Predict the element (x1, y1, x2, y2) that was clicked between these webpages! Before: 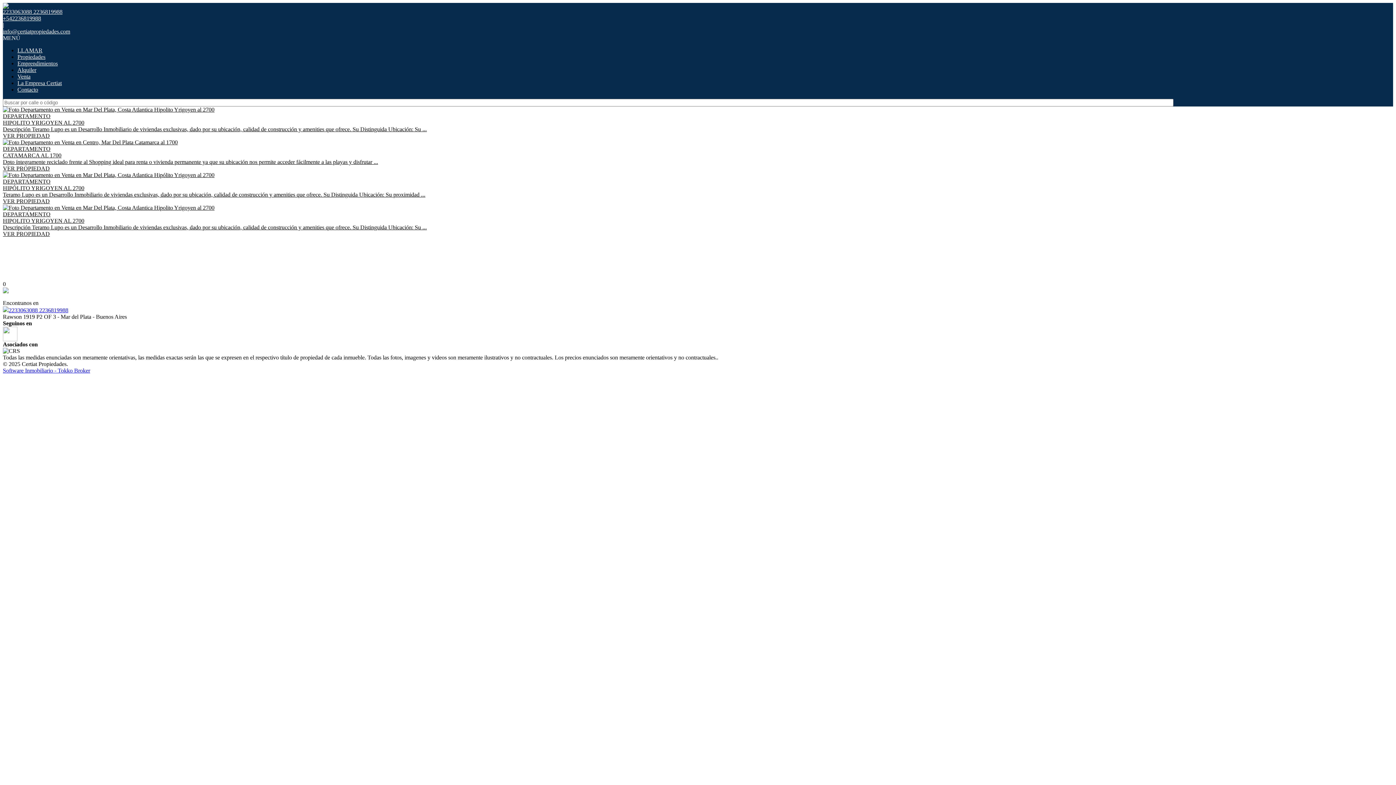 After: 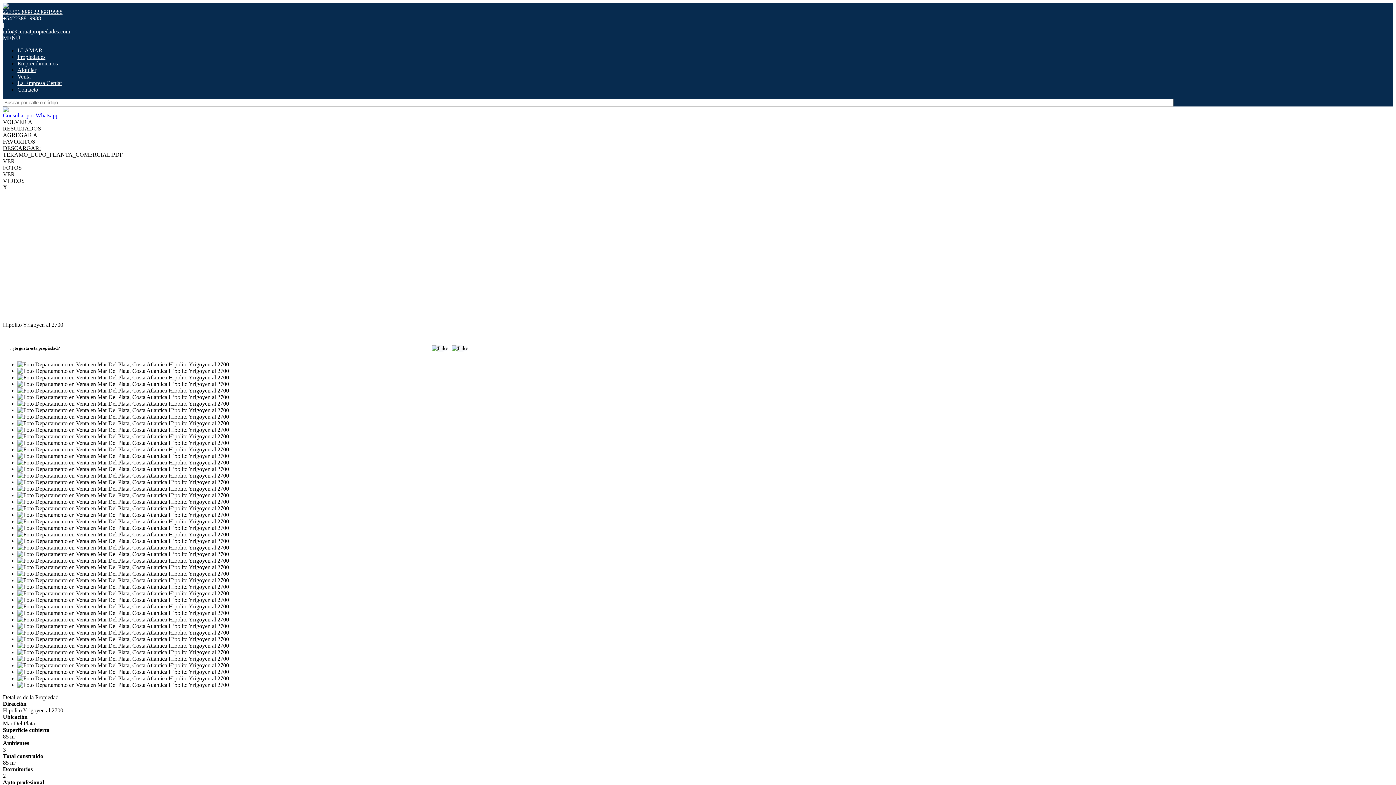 Action: bbox: (2, 204, 1393, 237) label: DEPARTAMENTO
HIPOLITO YRIGOYEN AL 2700
Descripción Teramo Lupo es un Desarrollo Inmobiliario de viviendas exclusivas, dado por su ubicación, calidad de construcción y amenities que ofrece. Su Distinguida Ubicación: Su ...
VER PROPIEDAD